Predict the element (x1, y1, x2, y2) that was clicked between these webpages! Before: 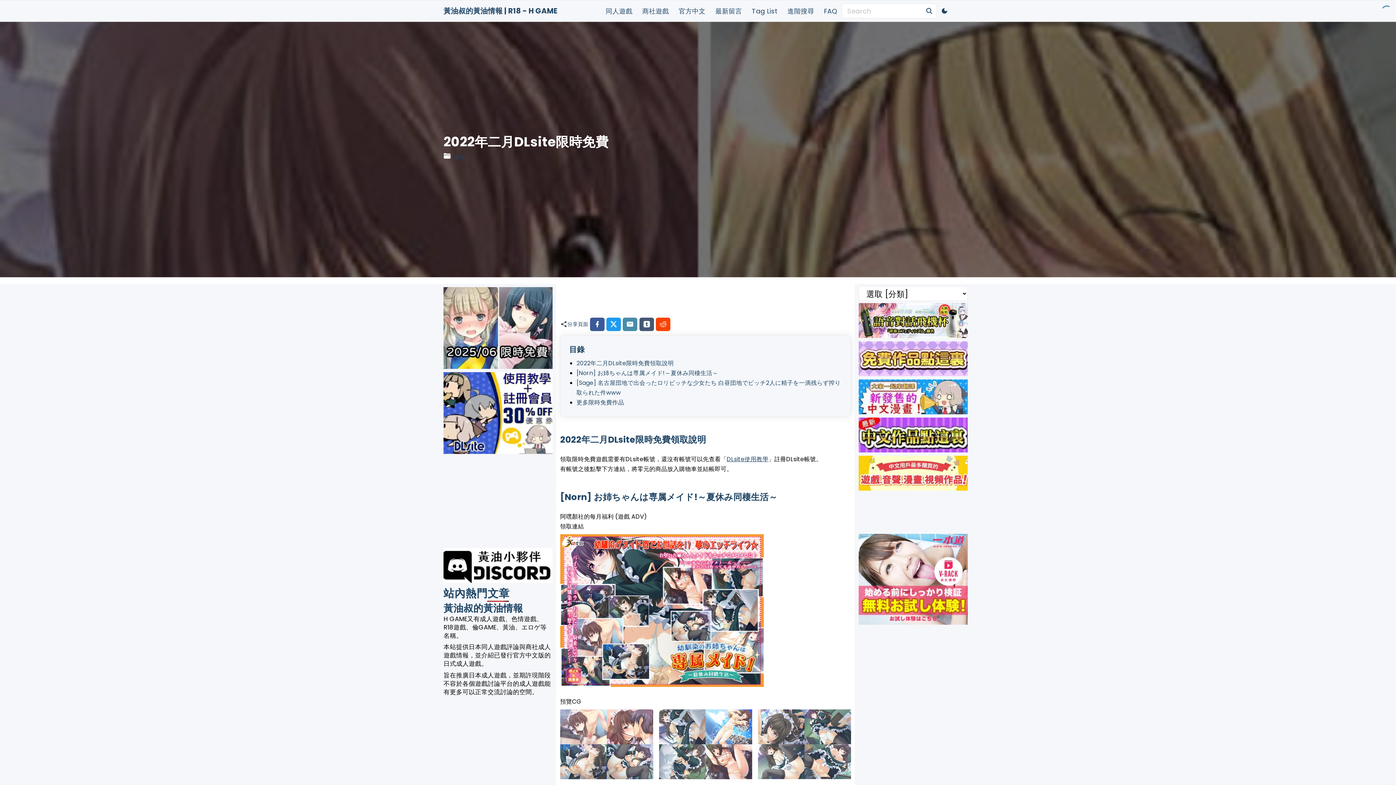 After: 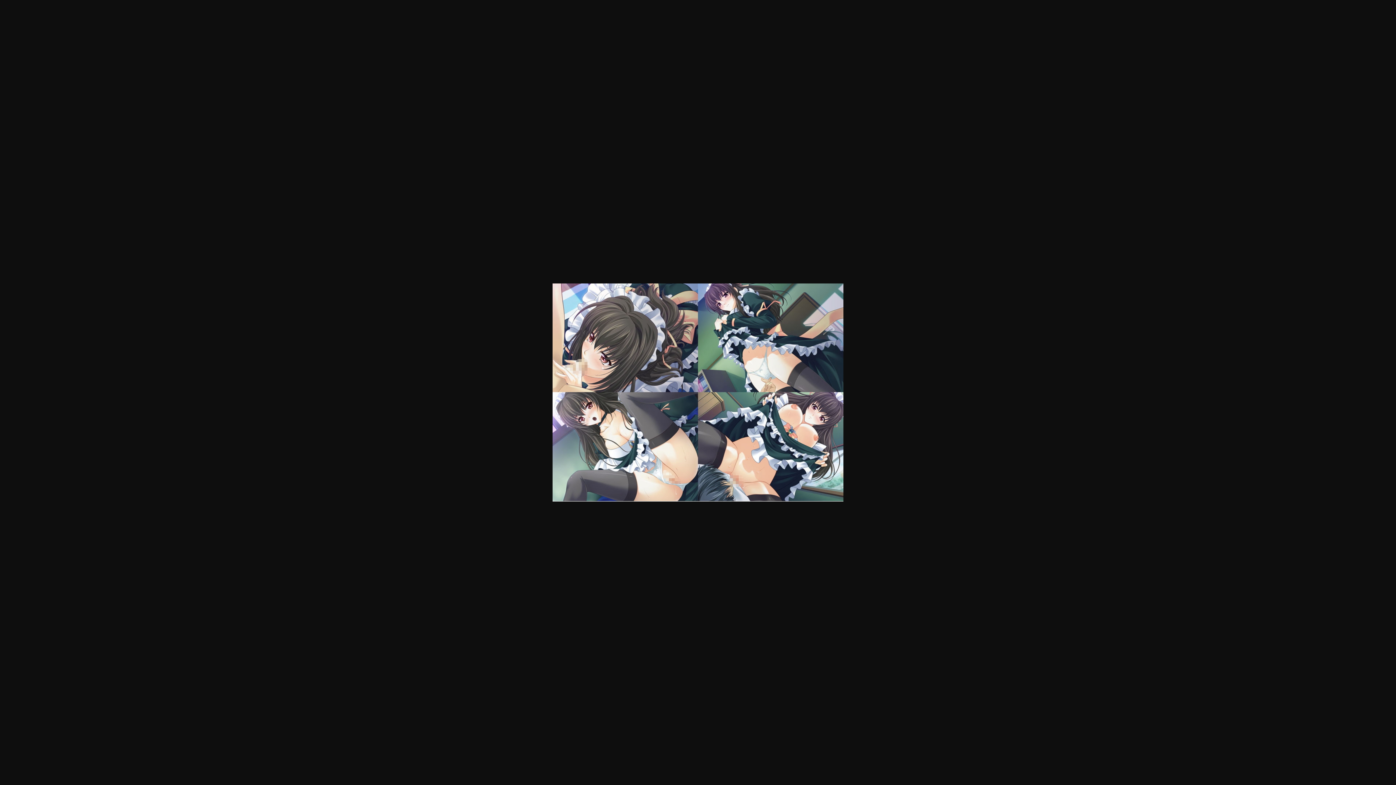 Action: bbox: (758, 709, 851, 779)